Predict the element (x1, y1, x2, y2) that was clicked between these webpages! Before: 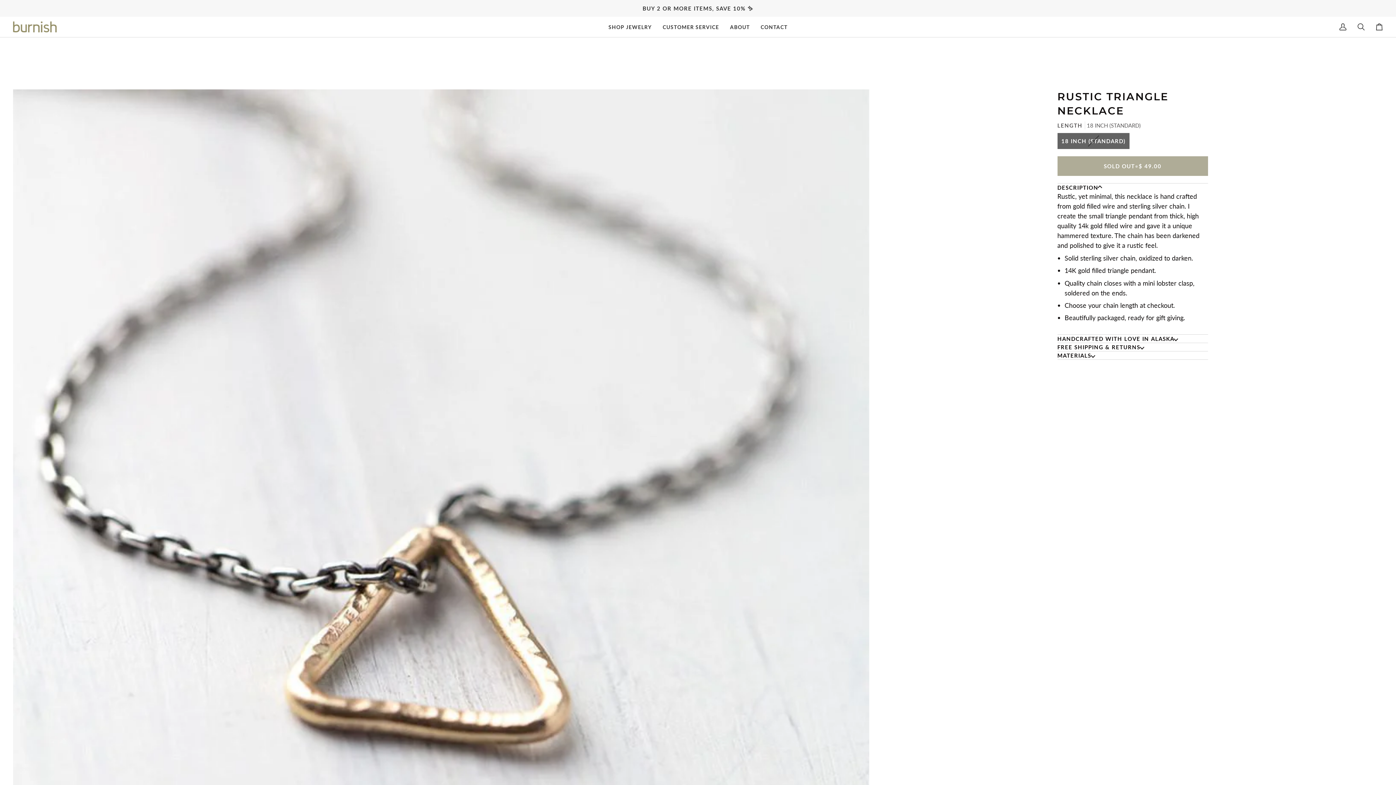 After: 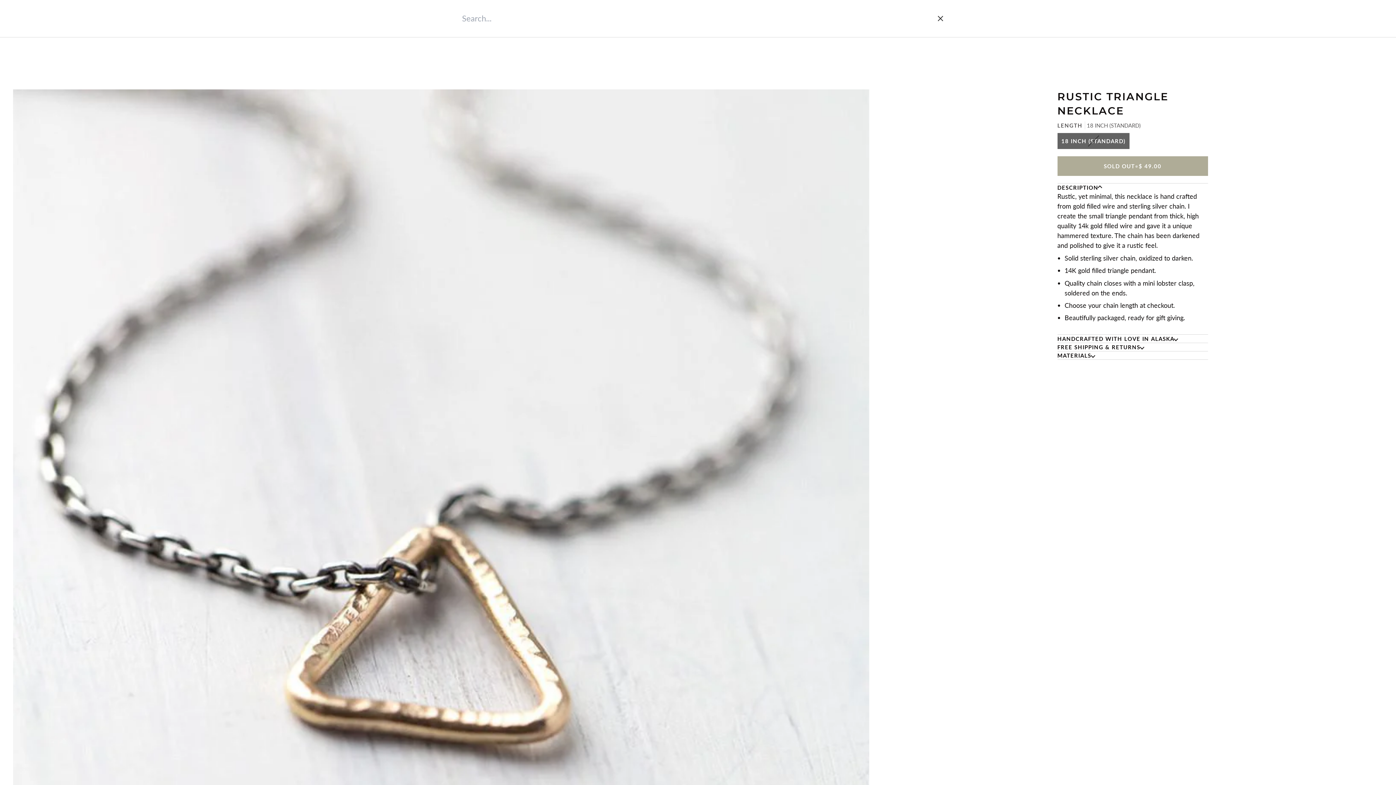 Action: bbox: (1352, 16, 1370, 37) label: Search